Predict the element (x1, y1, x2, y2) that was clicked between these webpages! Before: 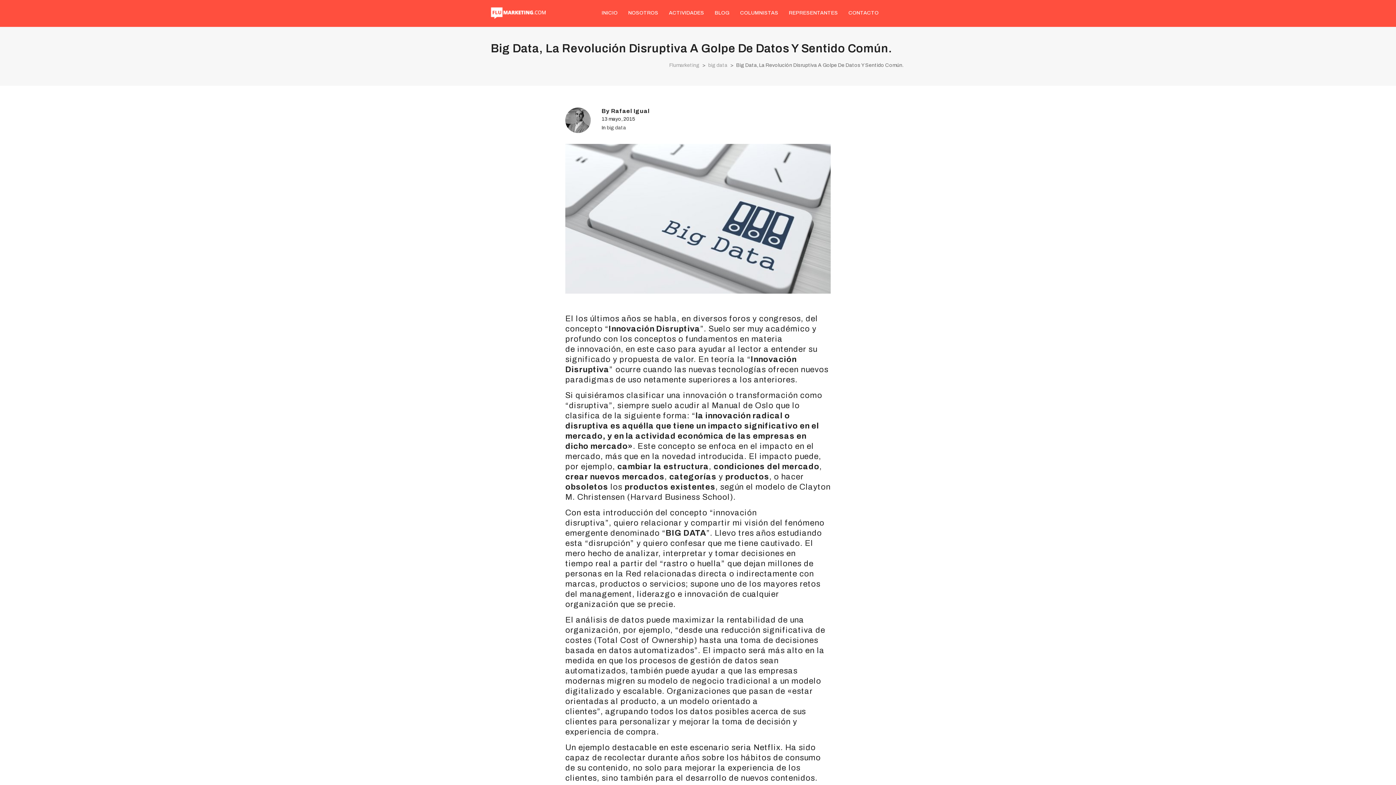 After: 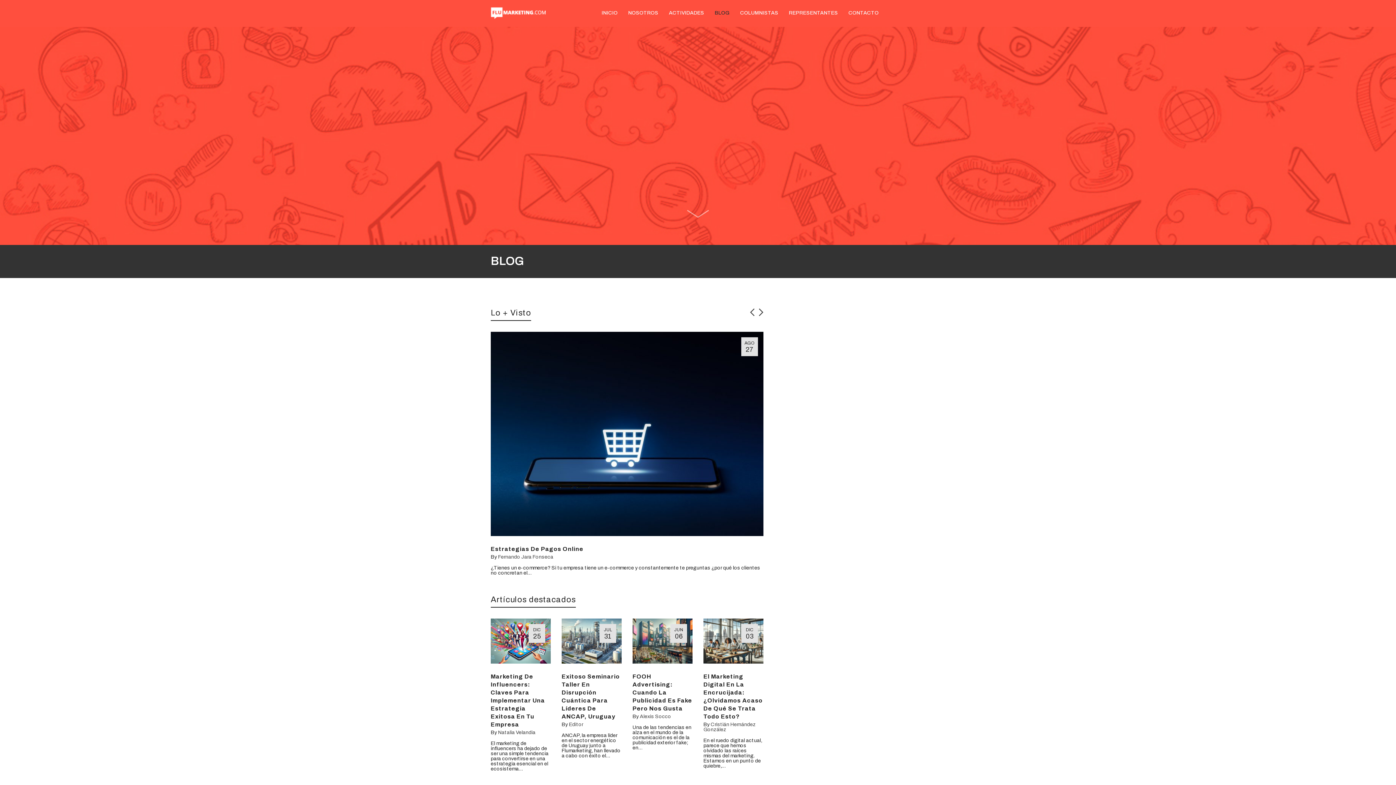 Action: label: BLOG bbox: (709, 0, 735, 26)